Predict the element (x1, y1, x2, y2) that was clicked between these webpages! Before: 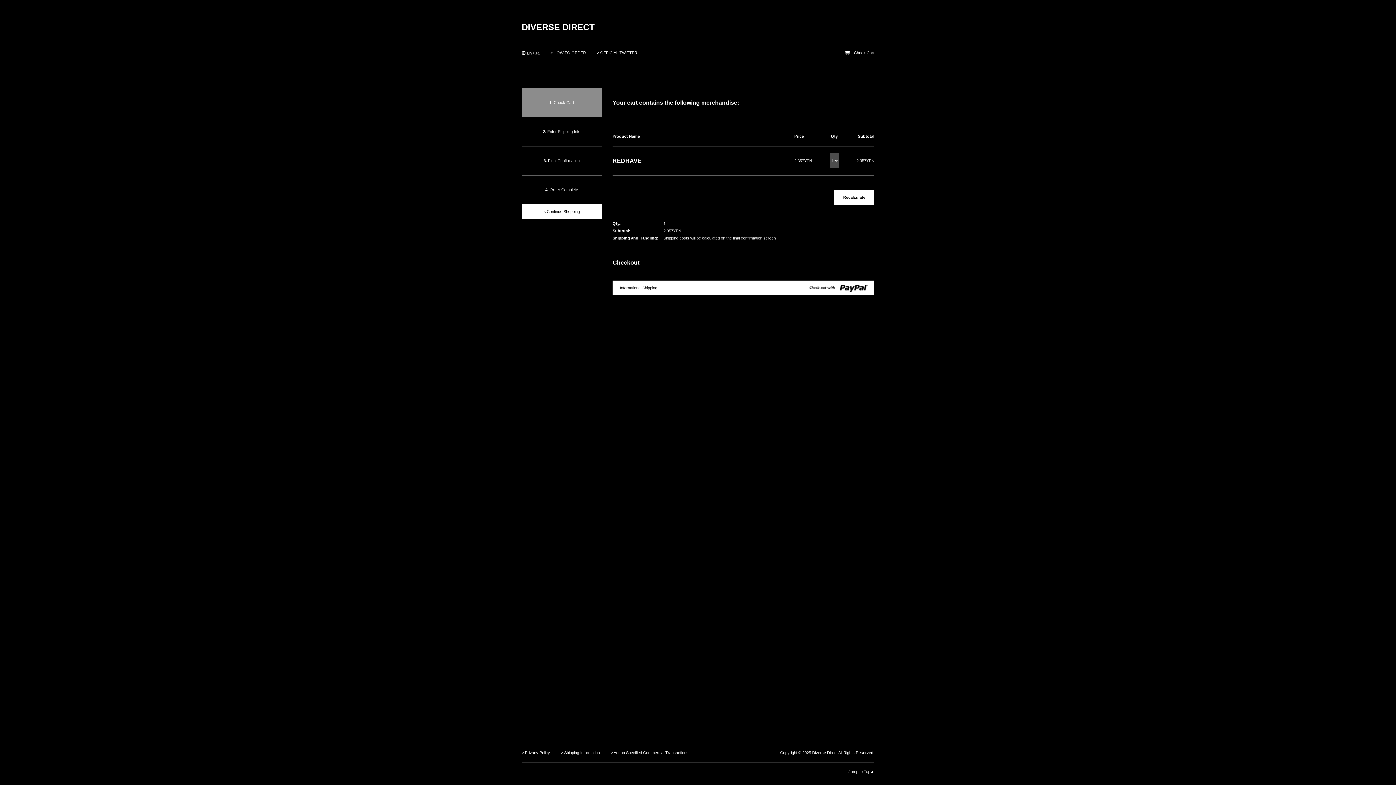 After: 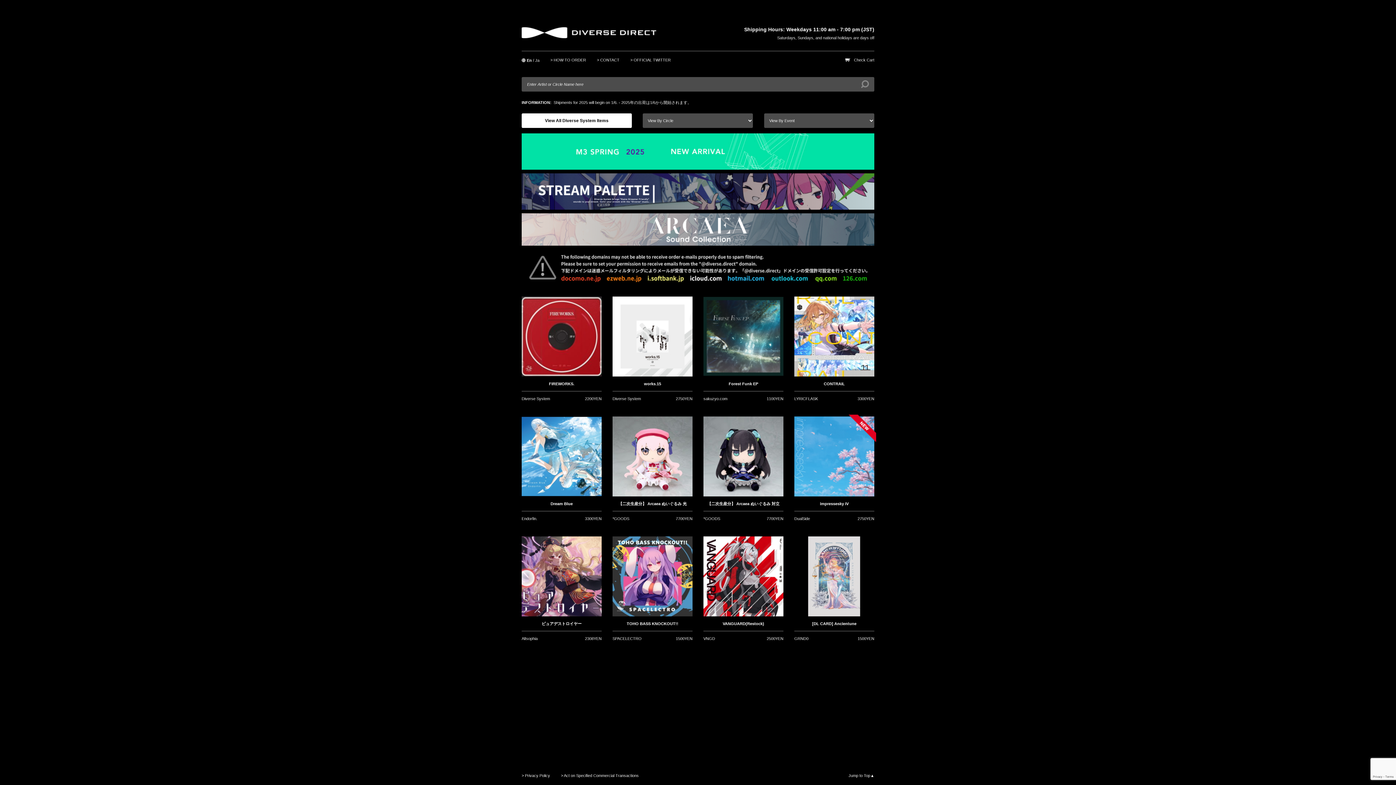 Action: label: < Continue Shopping bbox: (521, 204, 601, 218)